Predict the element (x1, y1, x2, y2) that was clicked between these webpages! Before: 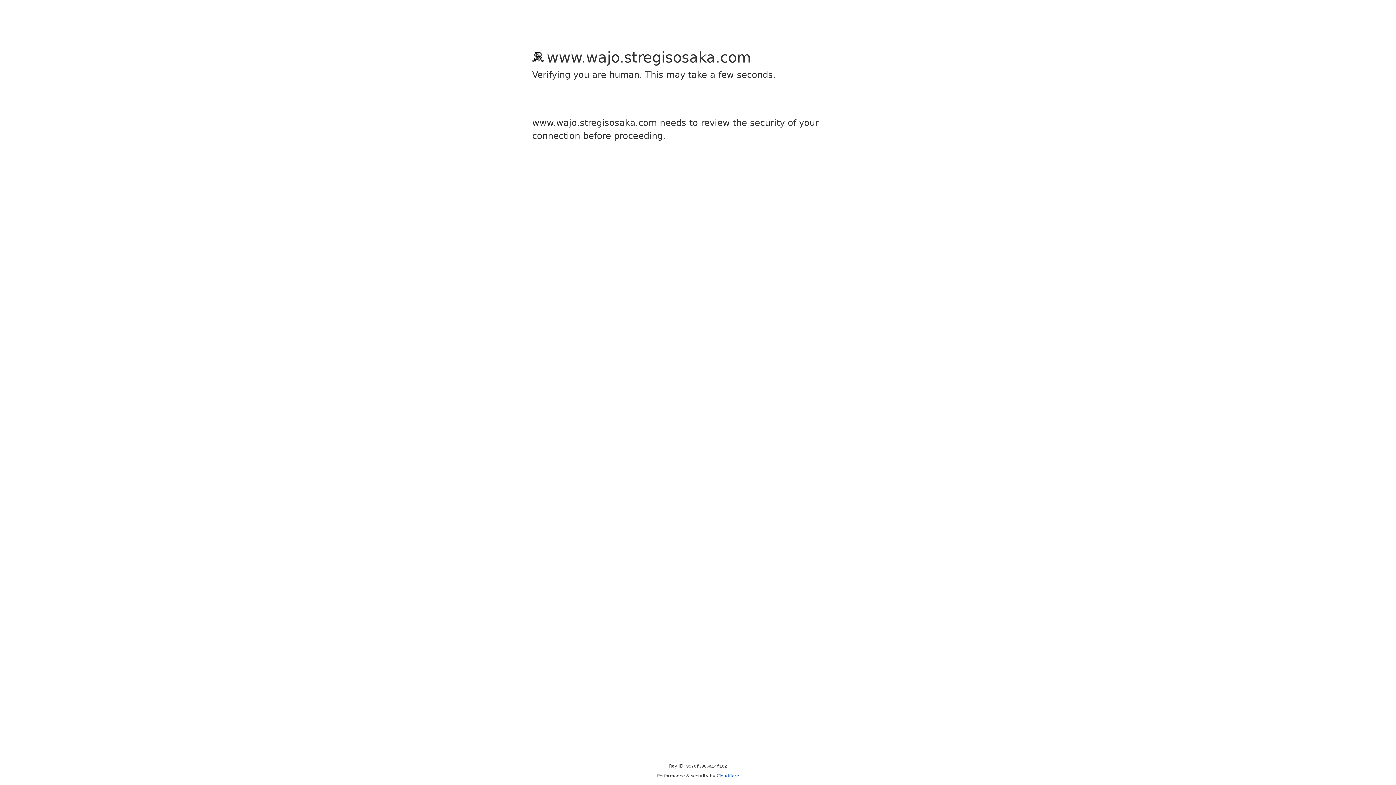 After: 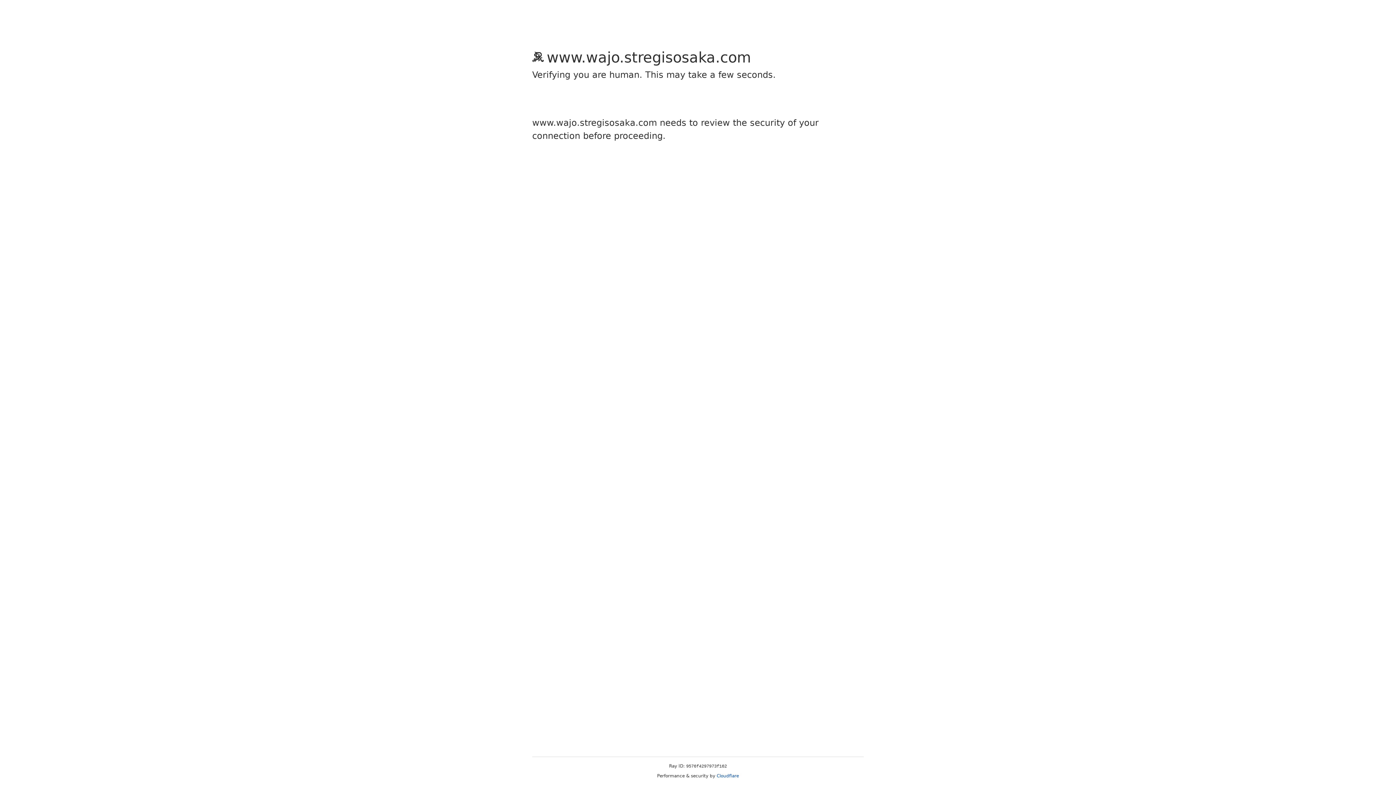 Action: label: Cloudflare bbox: (716, 773, 739, 778)